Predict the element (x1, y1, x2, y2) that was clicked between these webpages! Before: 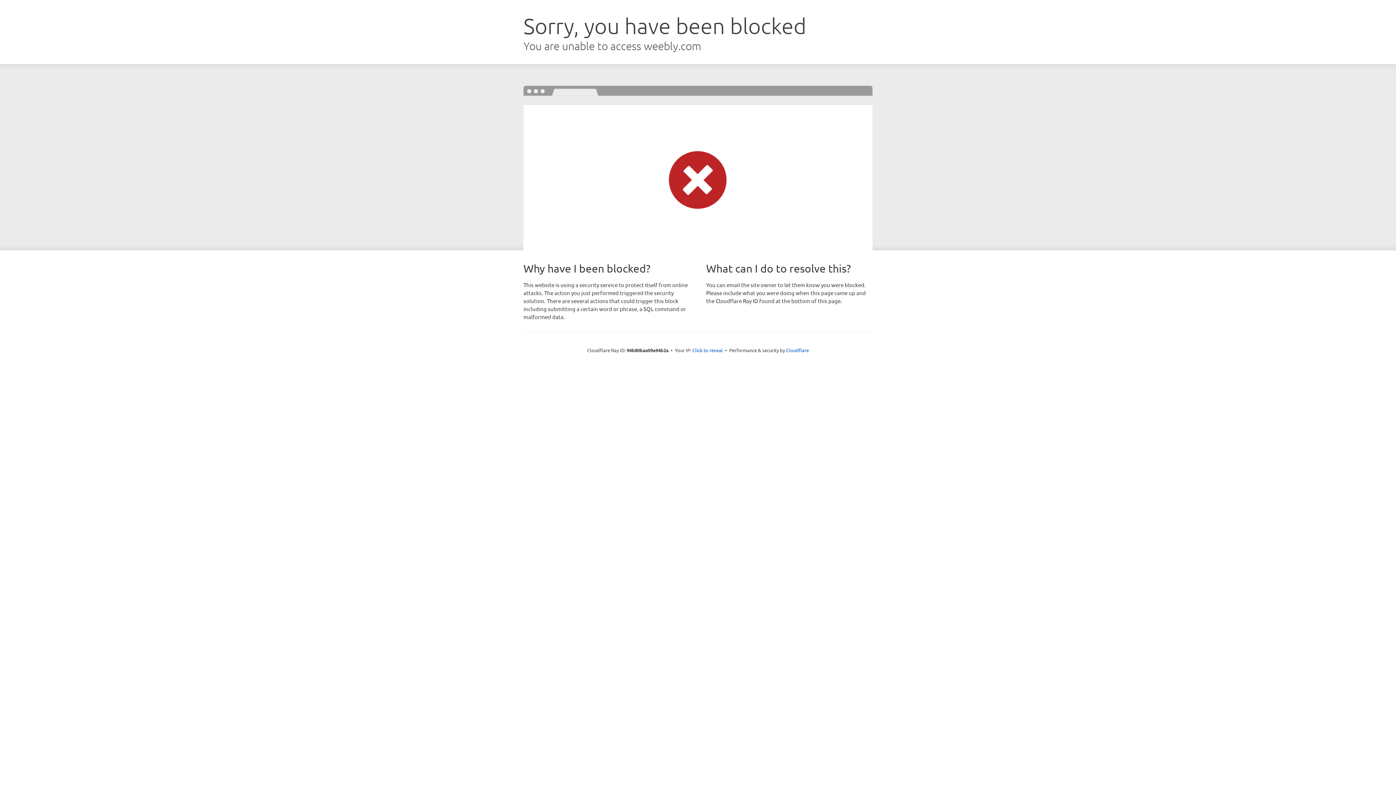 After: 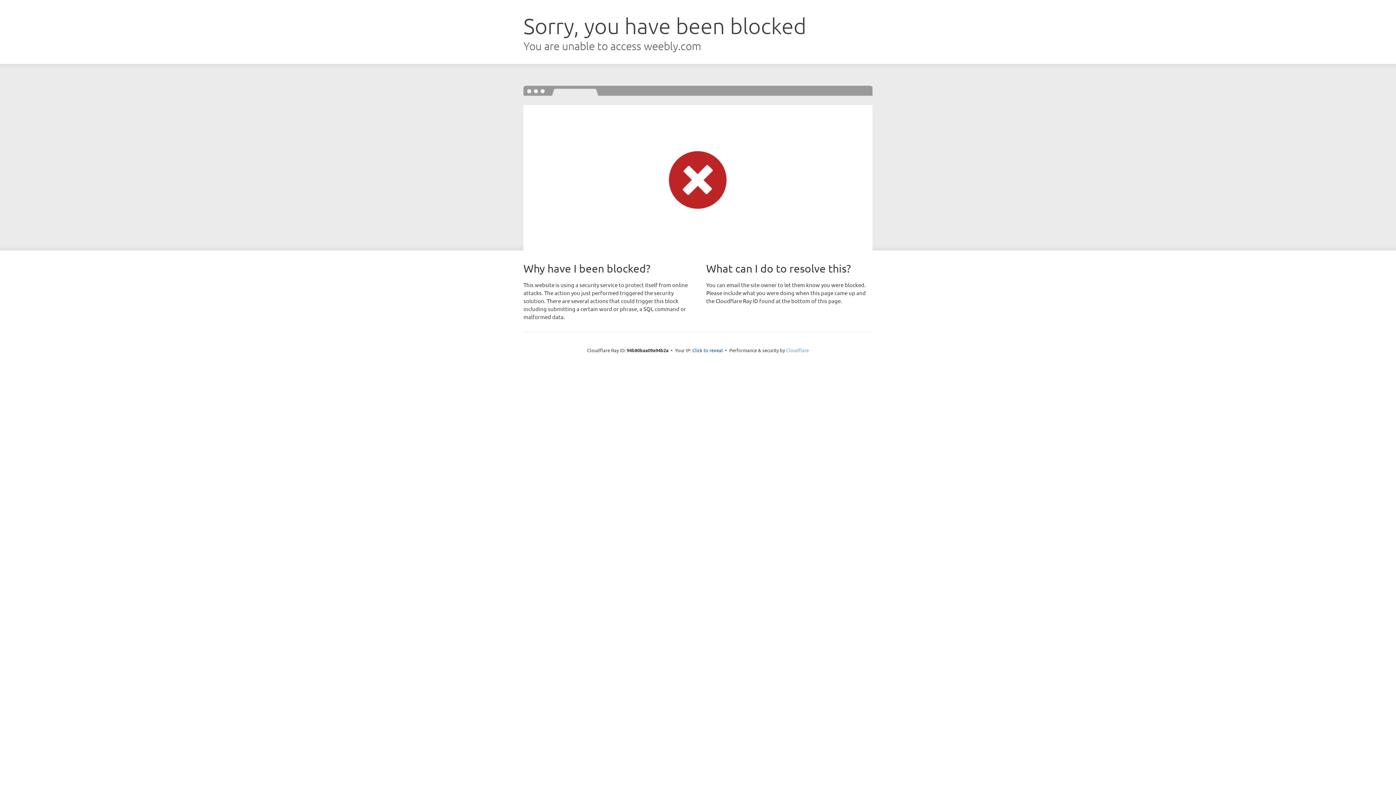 Action: label: Cloudflare bbox: (786, 347, 809, 353)